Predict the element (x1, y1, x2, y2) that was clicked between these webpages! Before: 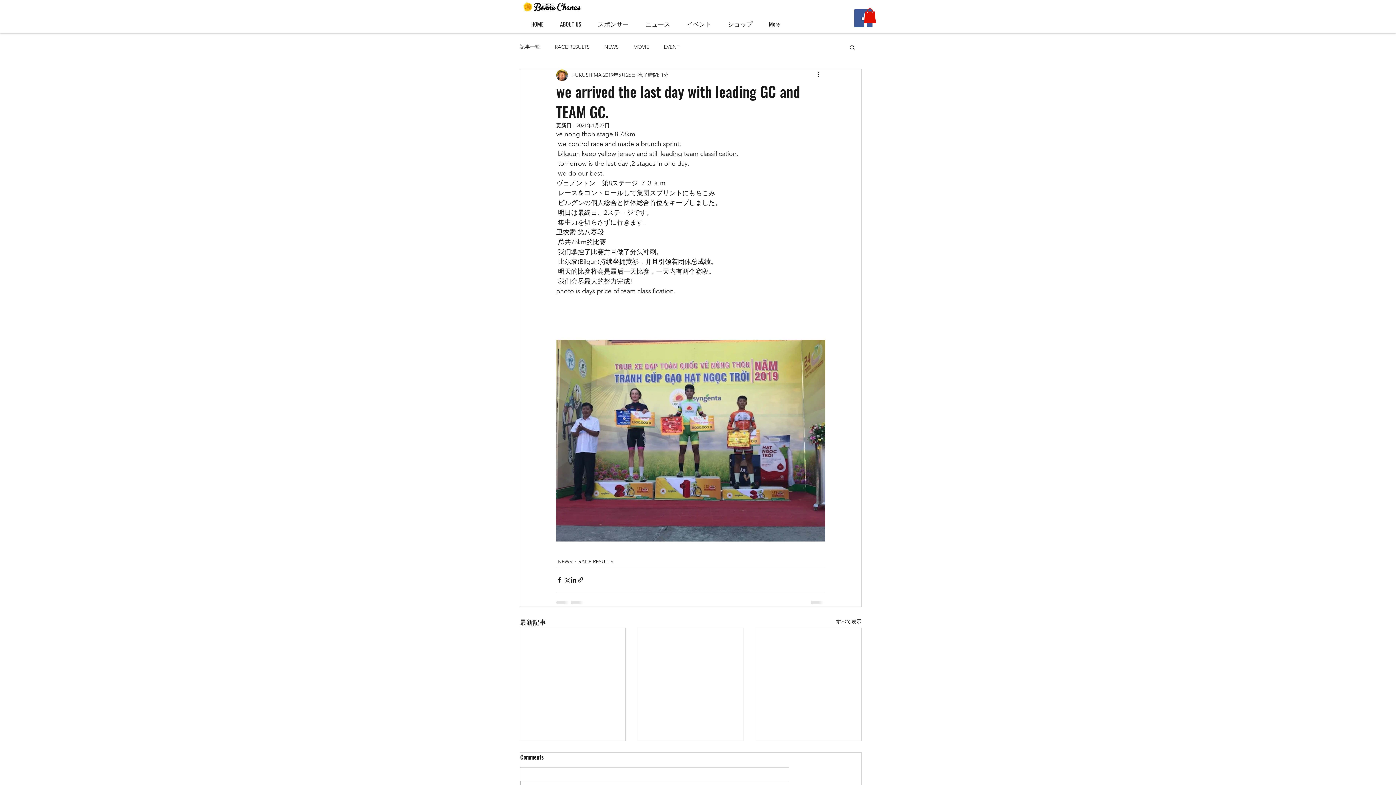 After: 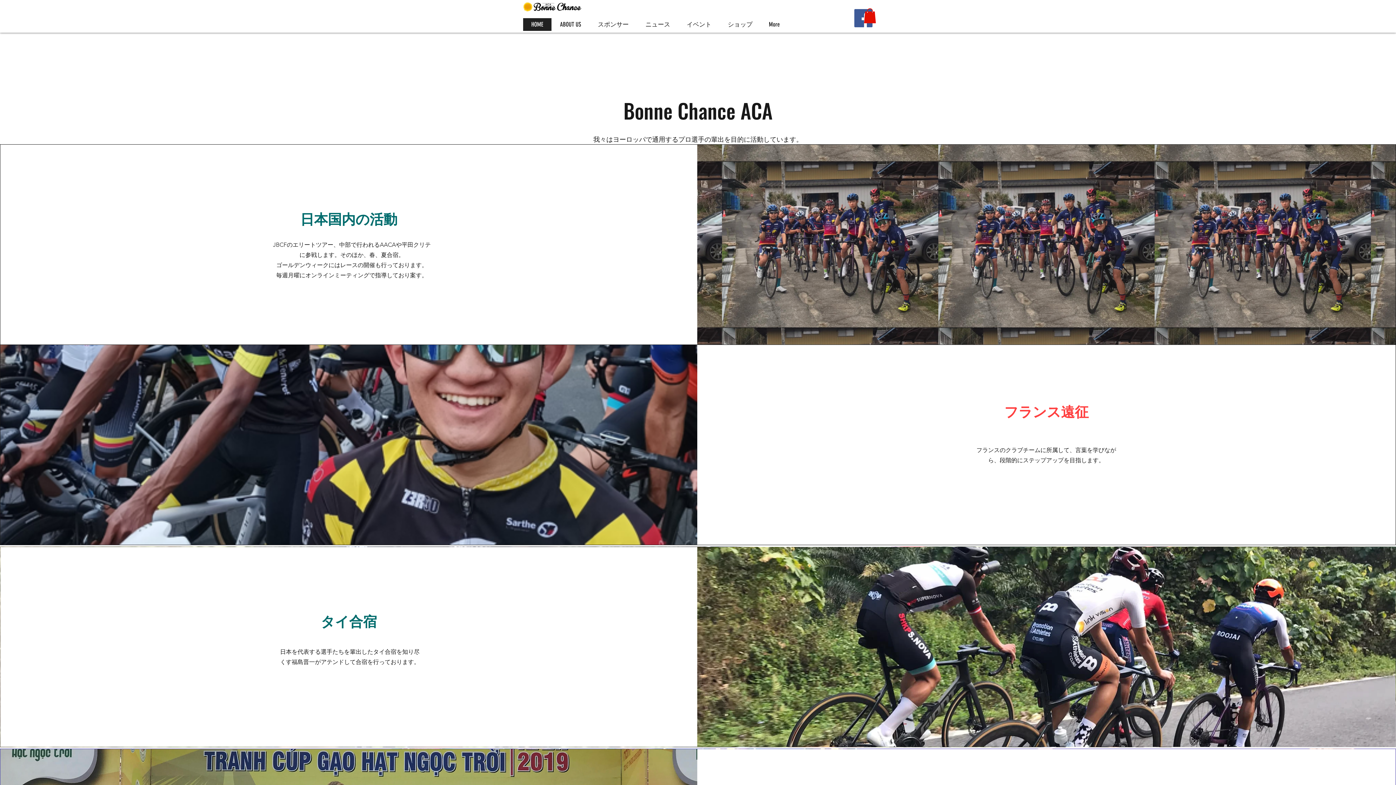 Action: bbox: (523, 2, 581, 11)